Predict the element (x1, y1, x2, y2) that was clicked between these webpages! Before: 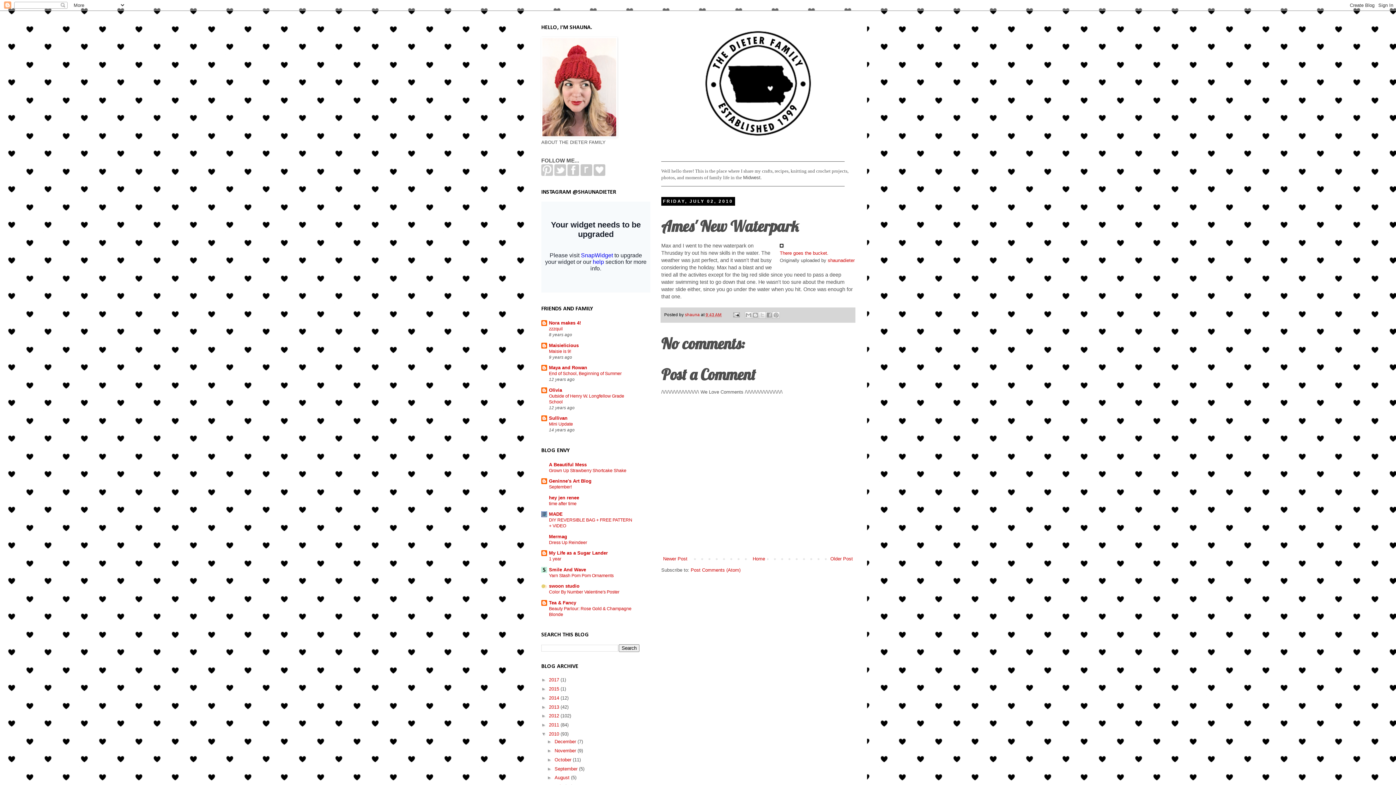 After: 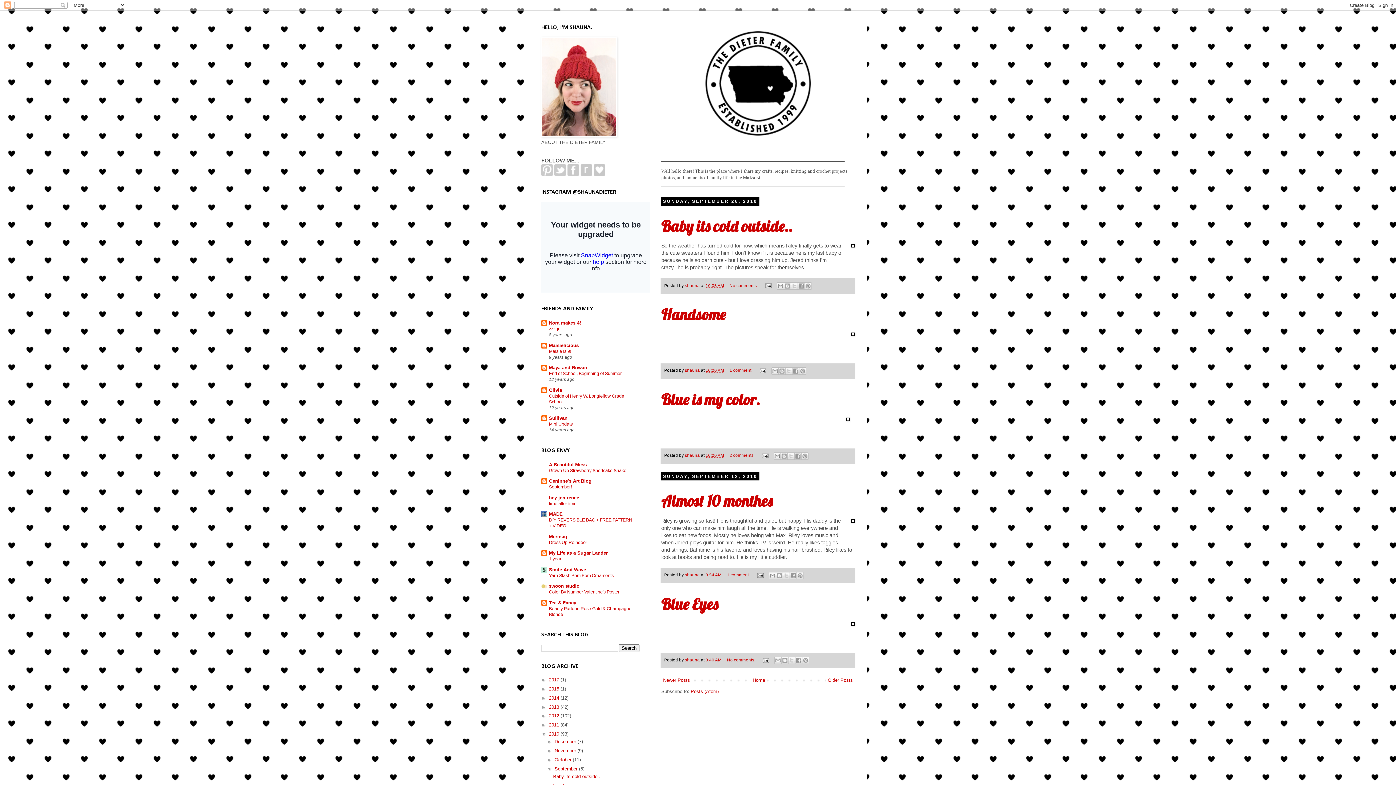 Action: label: September  bbox: (554, 766, 579, 771)